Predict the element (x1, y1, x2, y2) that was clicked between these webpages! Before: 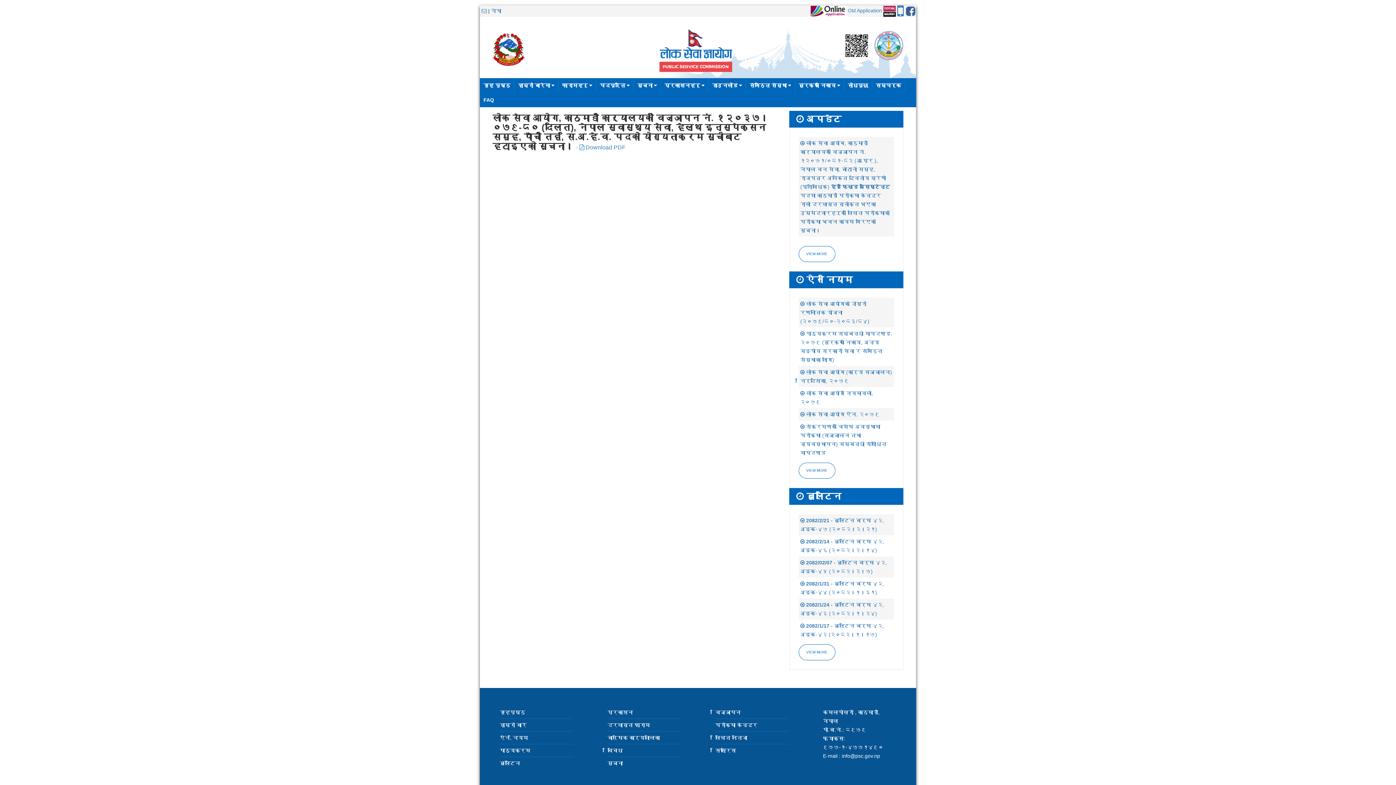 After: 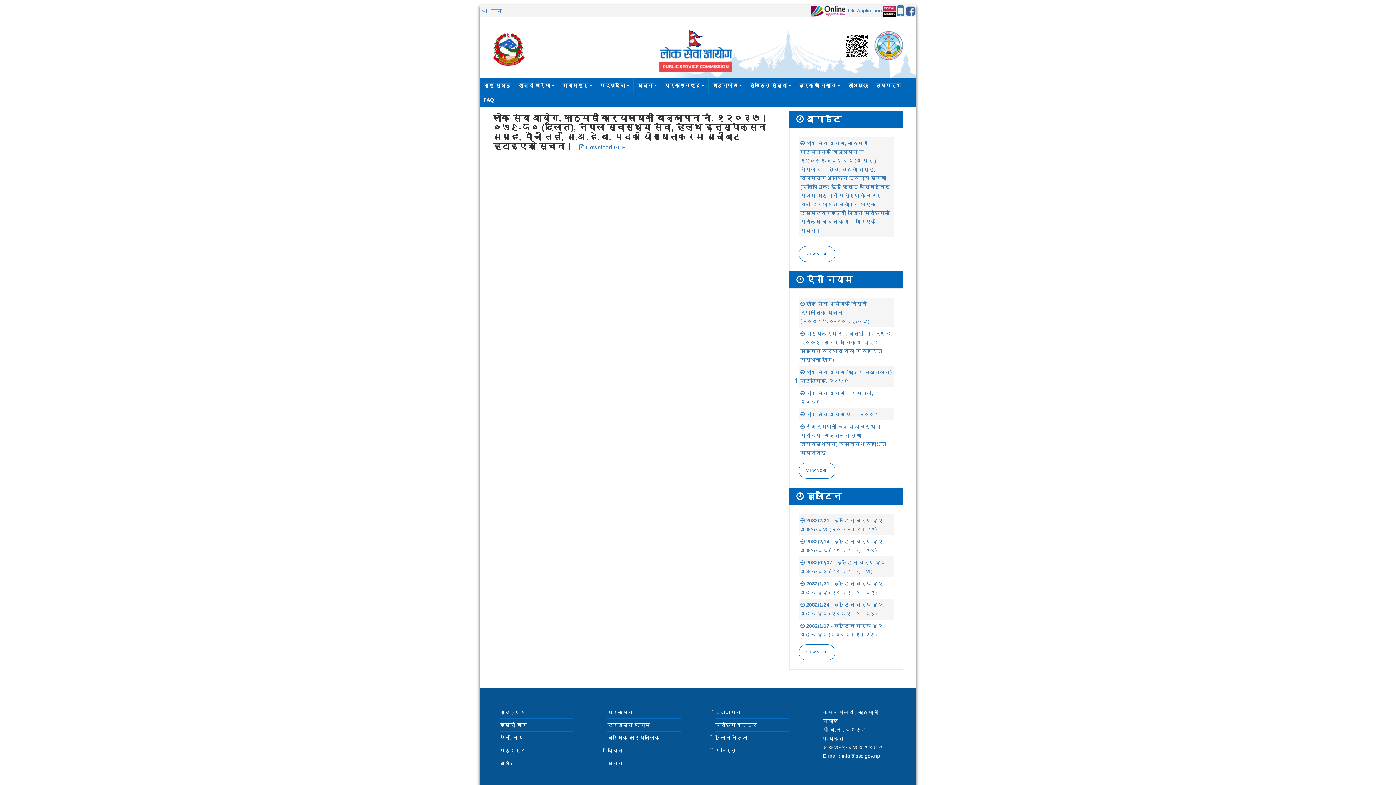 Action: label: लिखित नतिजा bbox: (715, 735, 747, 741)